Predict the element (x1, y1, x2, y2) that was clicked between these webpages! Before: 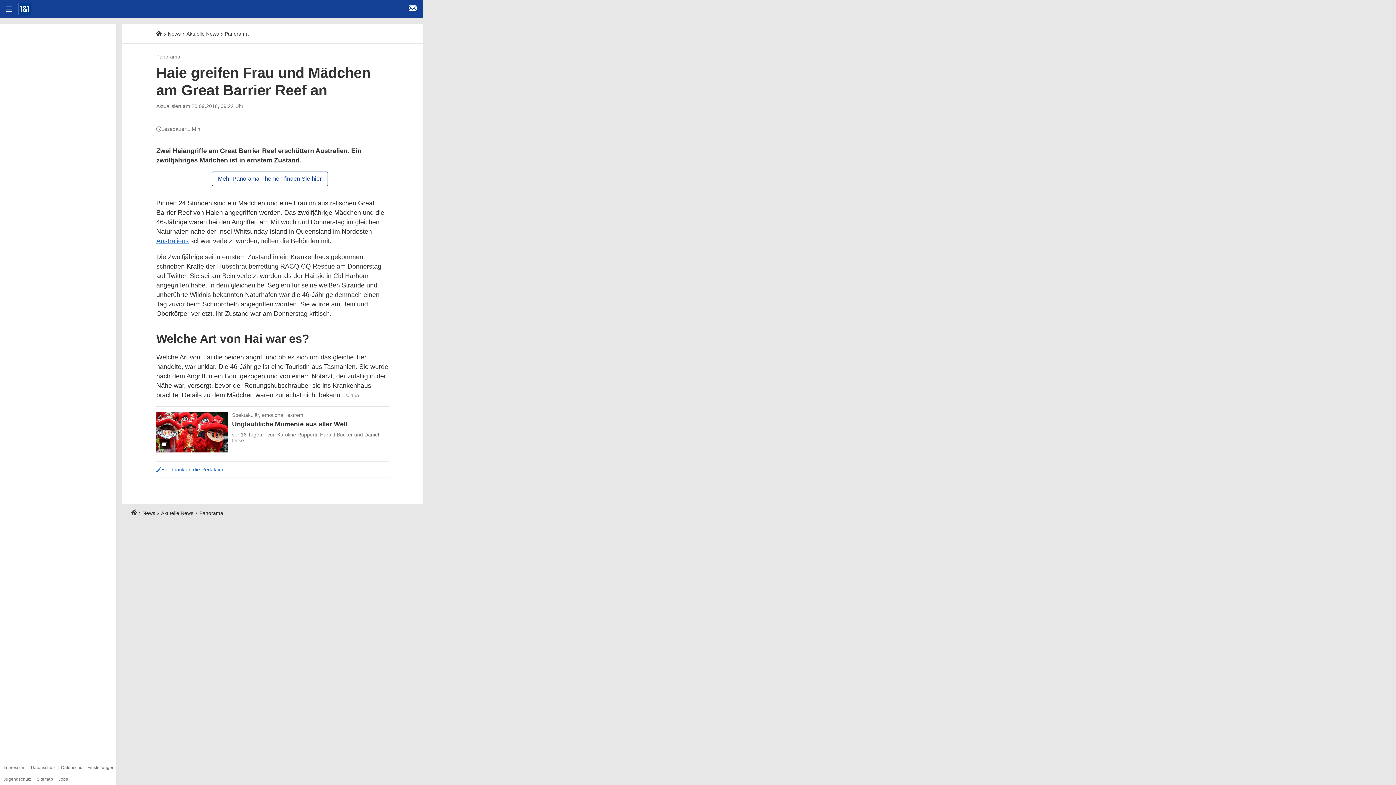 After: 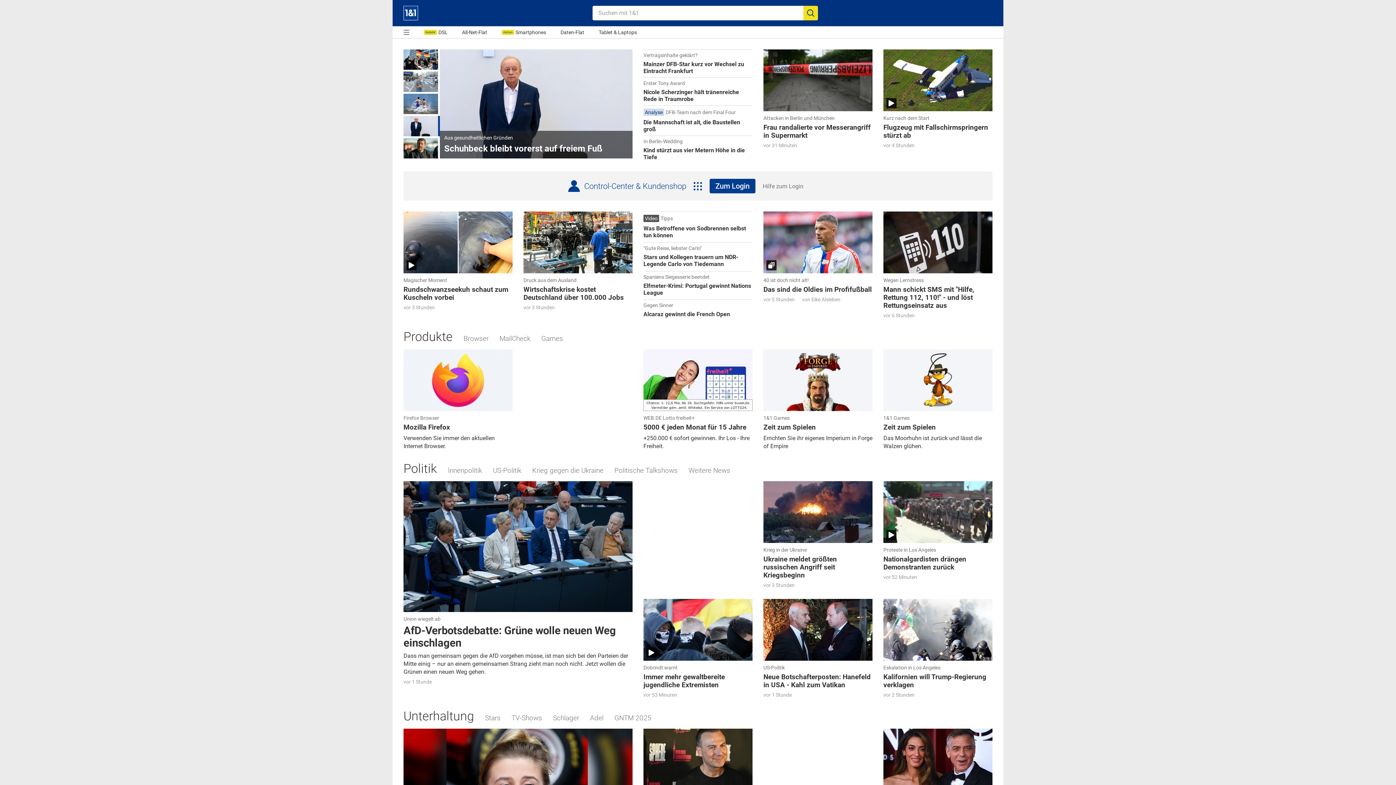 Action: label: Startseite bbox: (18, 0, 31, 18)